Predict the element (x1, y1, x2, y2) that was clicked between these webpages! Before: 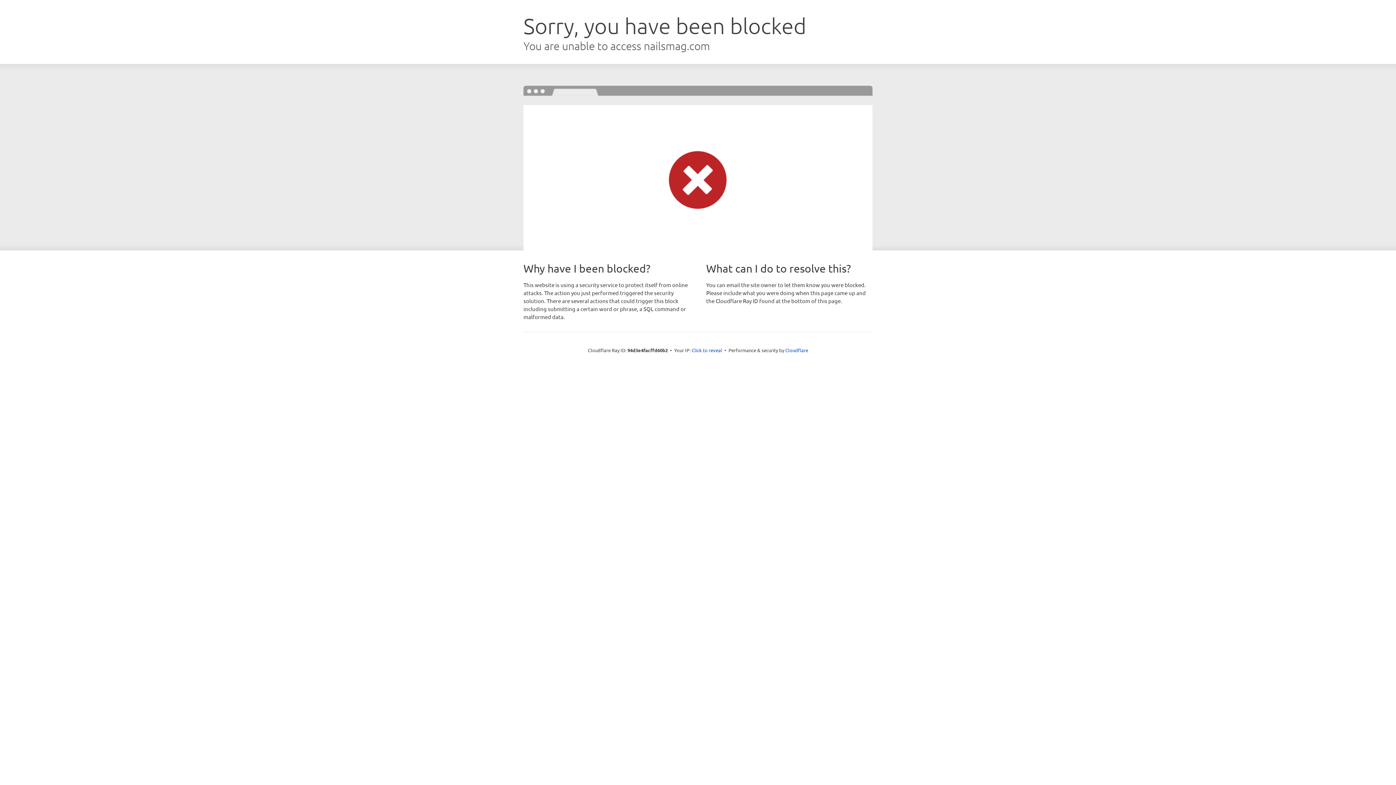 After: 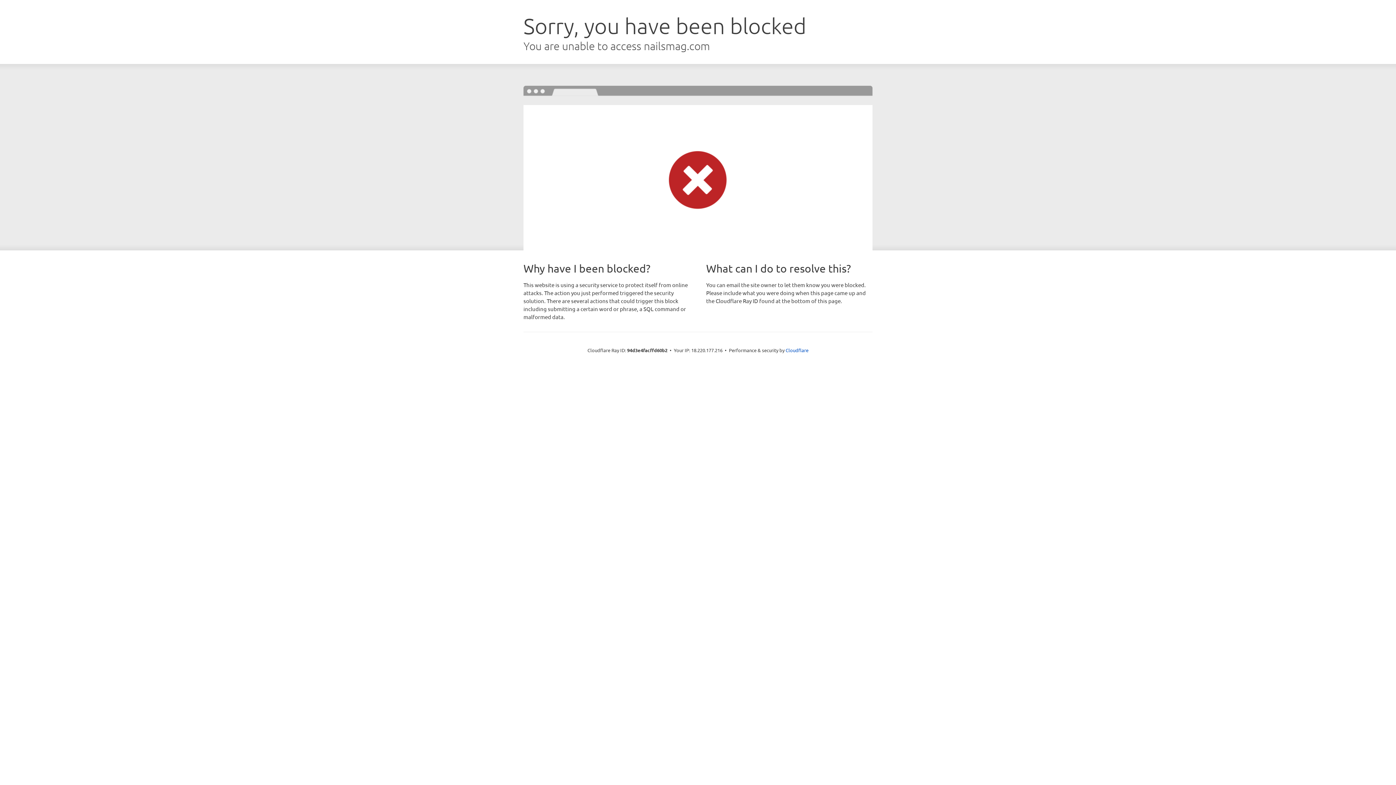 Action: bbox: (691, 346, 722, 353) label: Click to reveal